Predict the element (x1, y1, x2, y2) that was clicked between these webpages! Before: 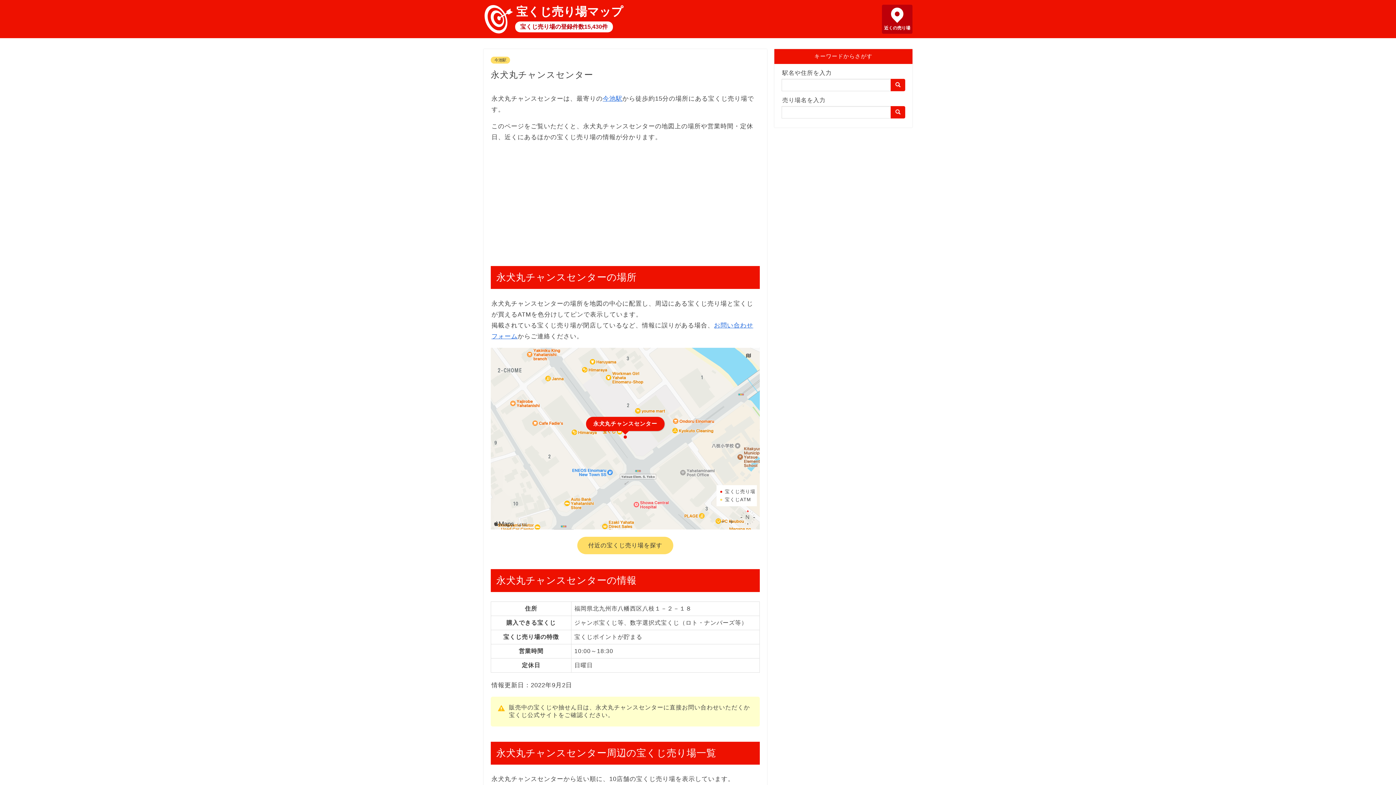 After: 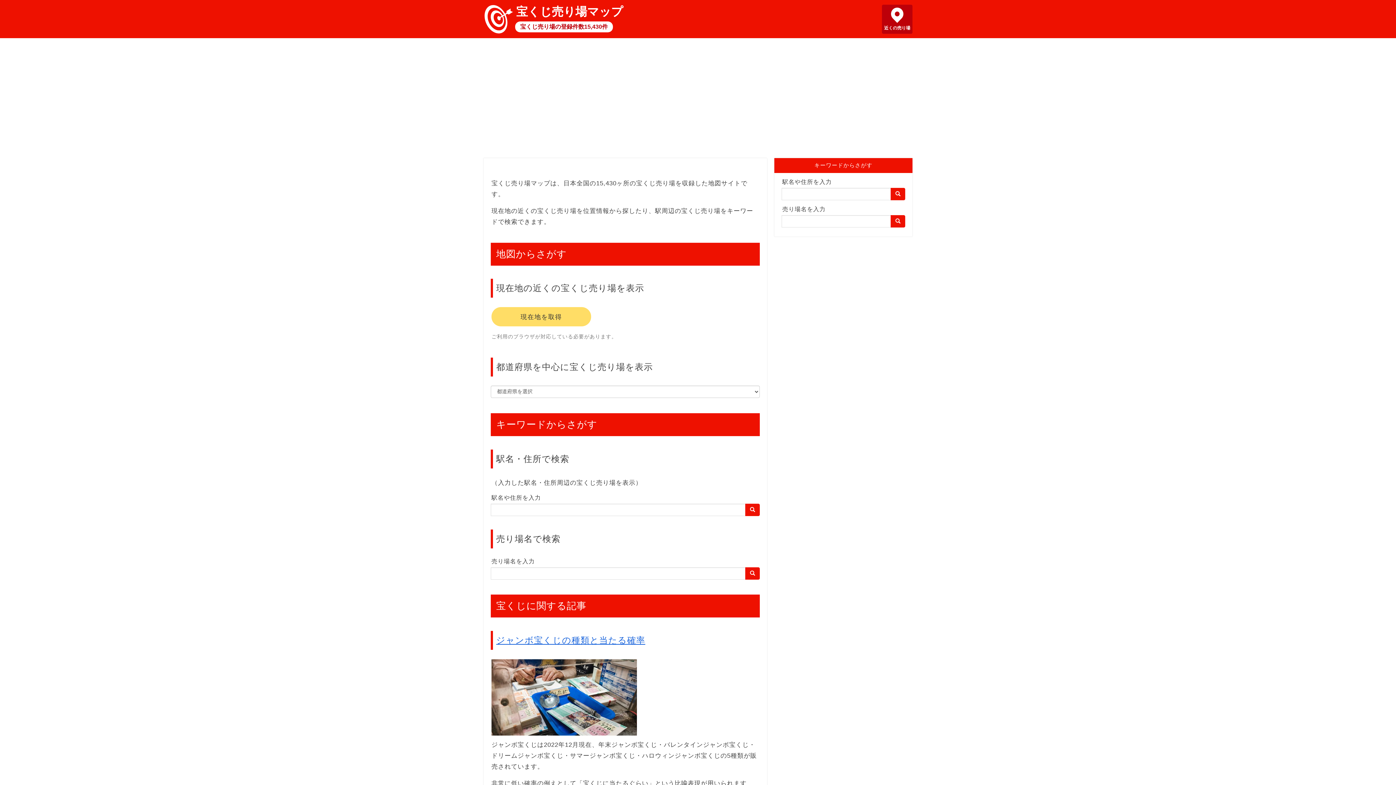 Action: bbox: (516, 2, 623, 21) label: 宝くじ売り場マップ